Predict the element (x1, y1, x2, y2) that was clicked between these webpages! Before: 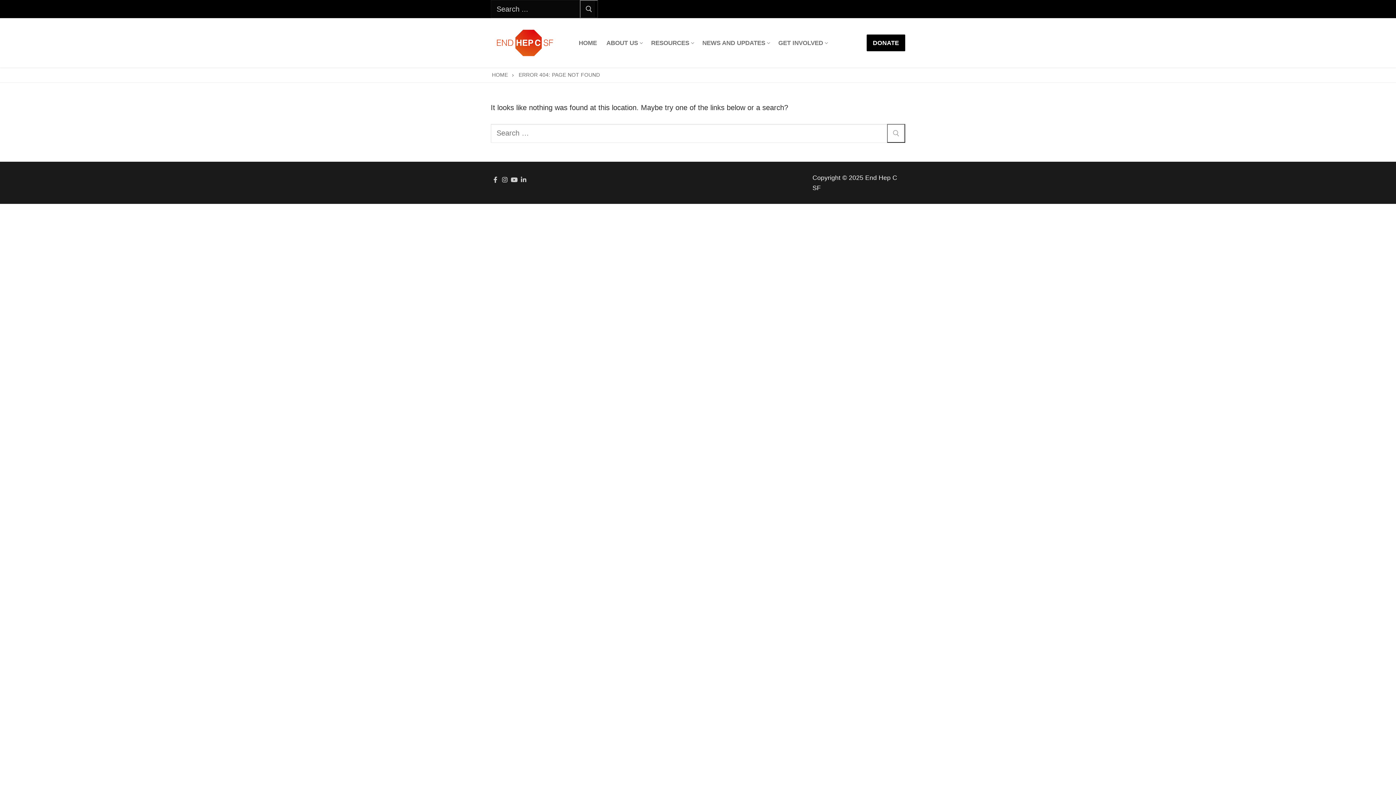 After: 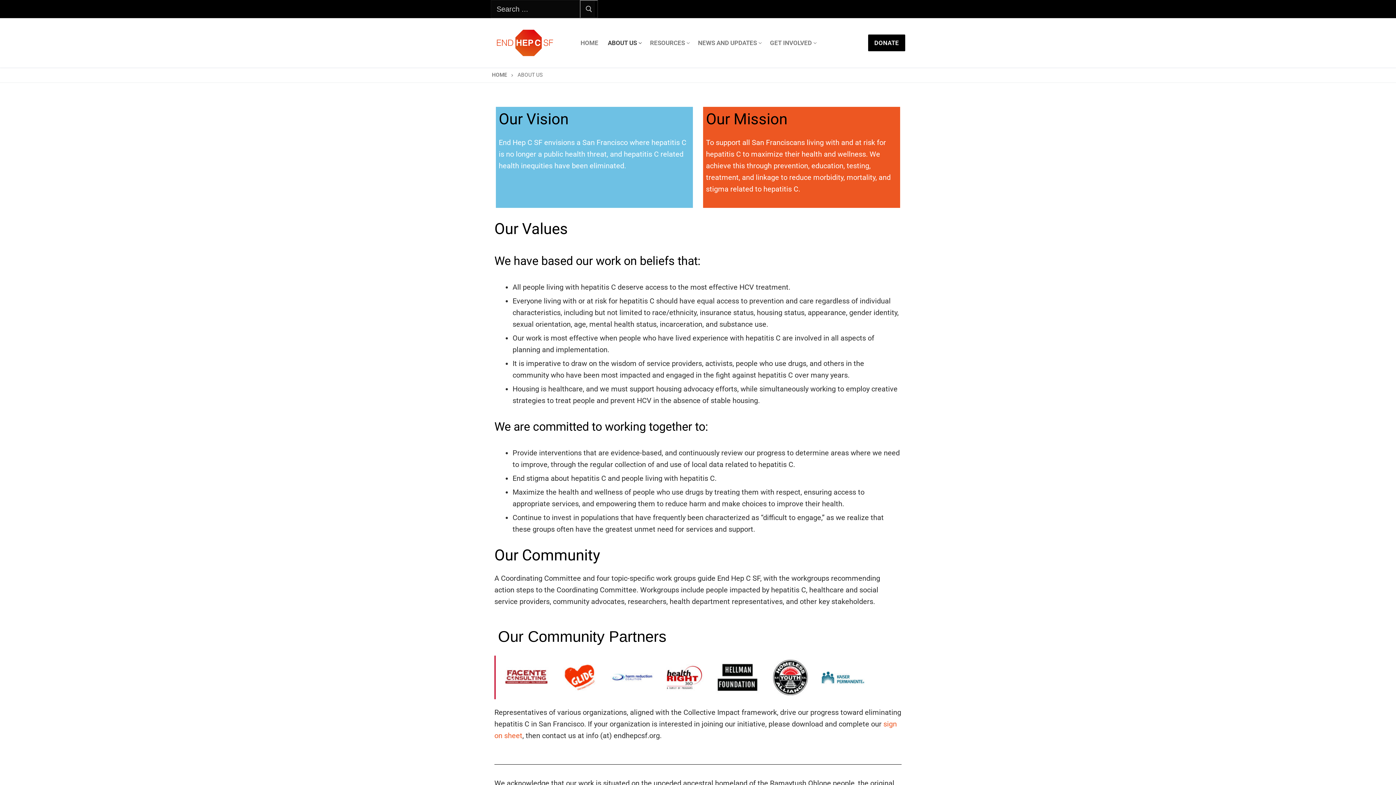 Action: bbox: (601, 35, 646, 50) label: ABOUT US
 